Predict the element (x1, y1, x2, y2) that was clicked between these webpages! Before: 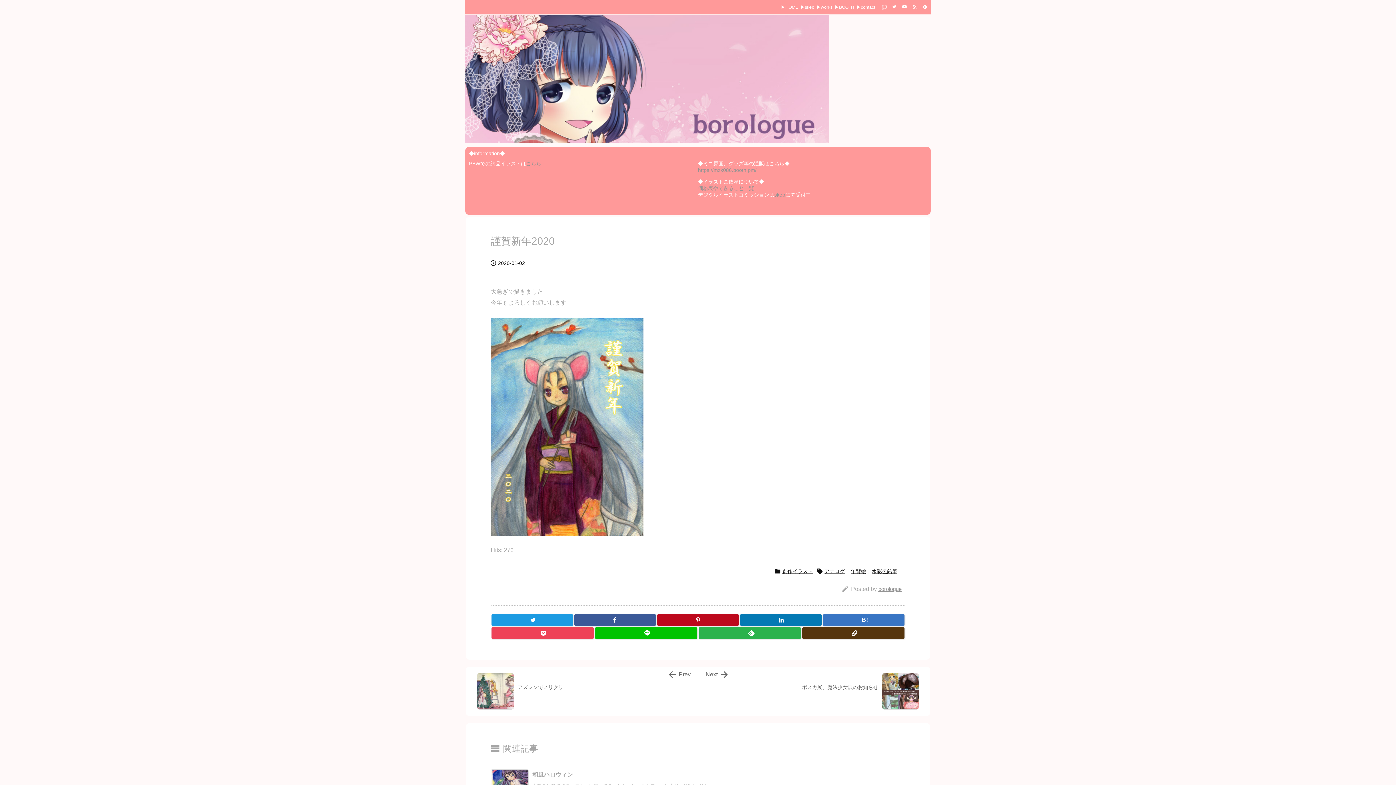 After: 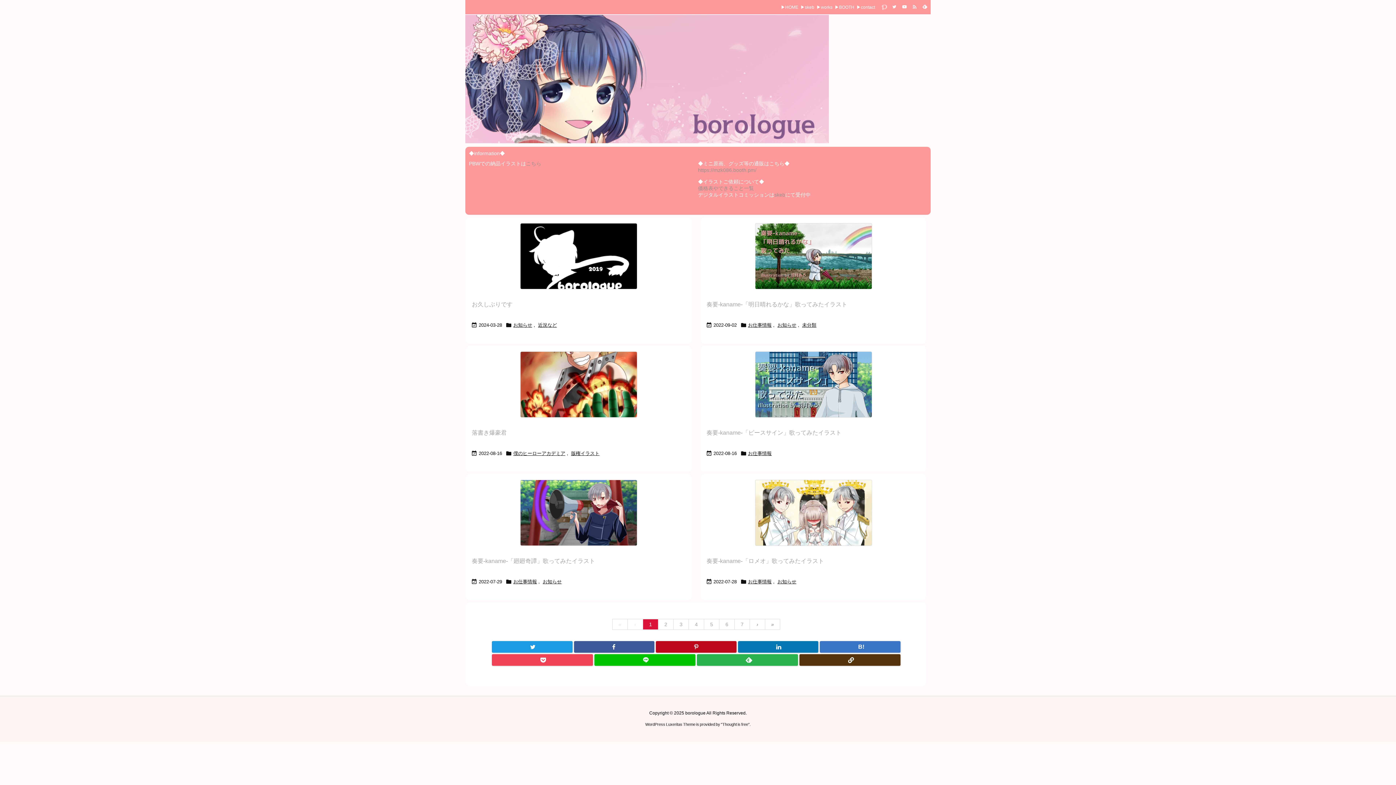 Action: bbox: (465, 72, 829, 84)